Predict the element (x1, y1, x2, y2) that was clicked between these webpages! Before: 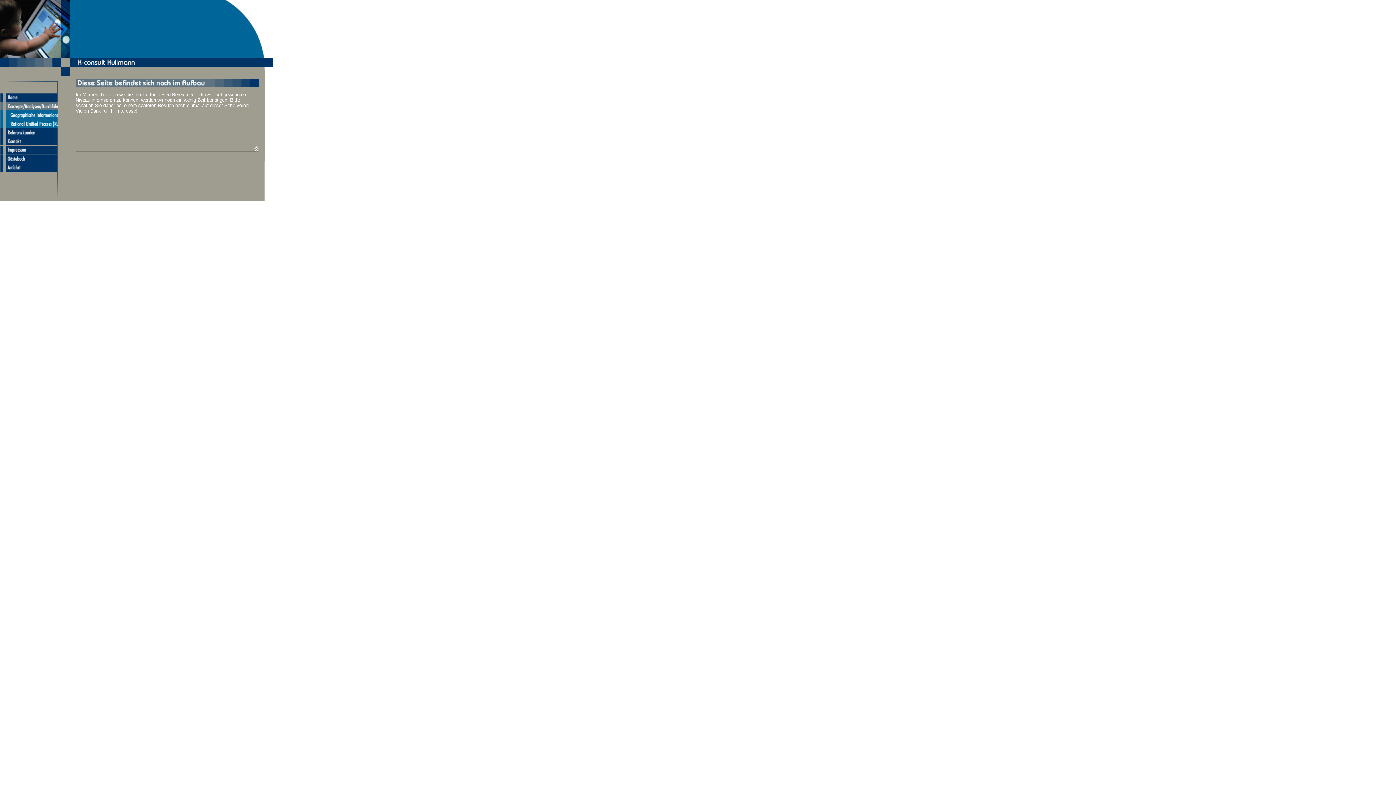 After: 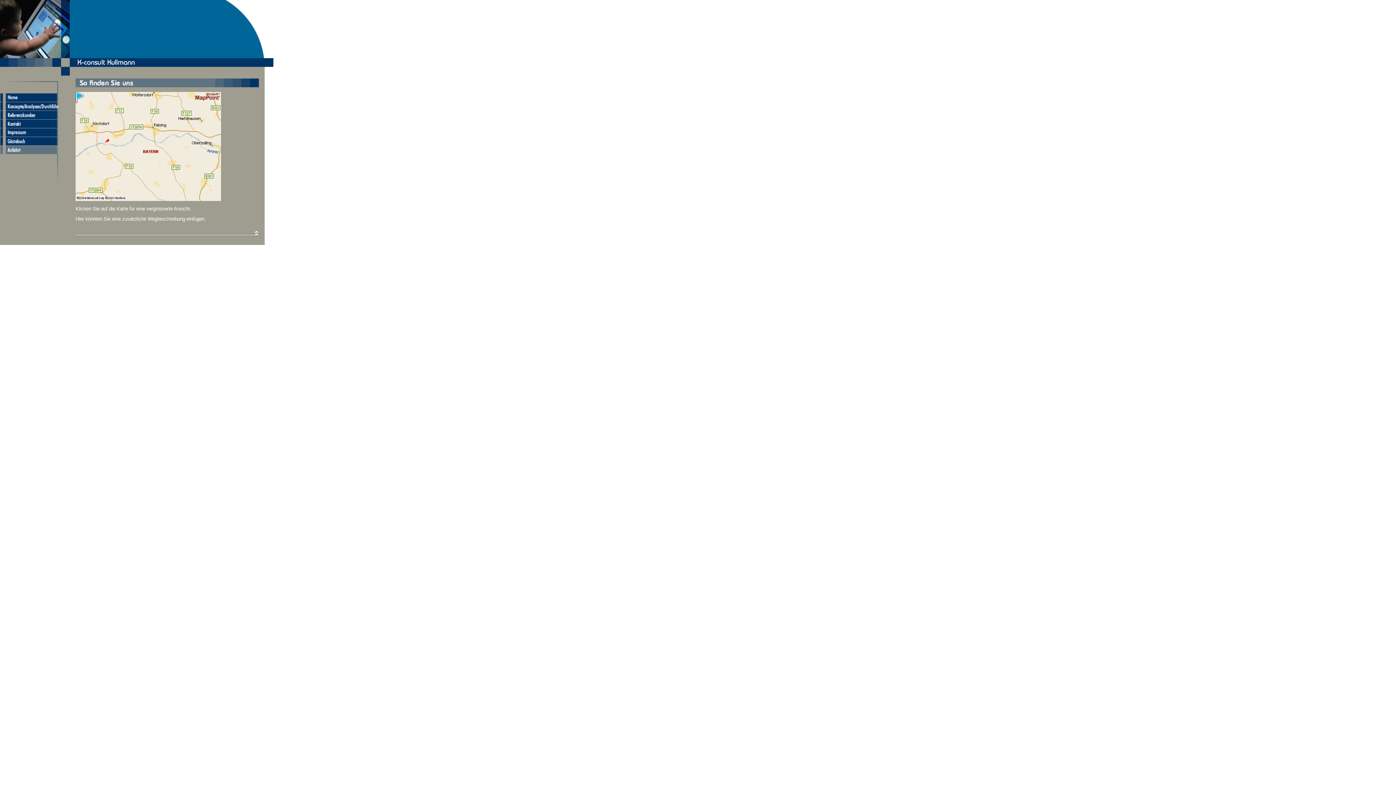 Action: bbox: (0, 167, 58, 172)